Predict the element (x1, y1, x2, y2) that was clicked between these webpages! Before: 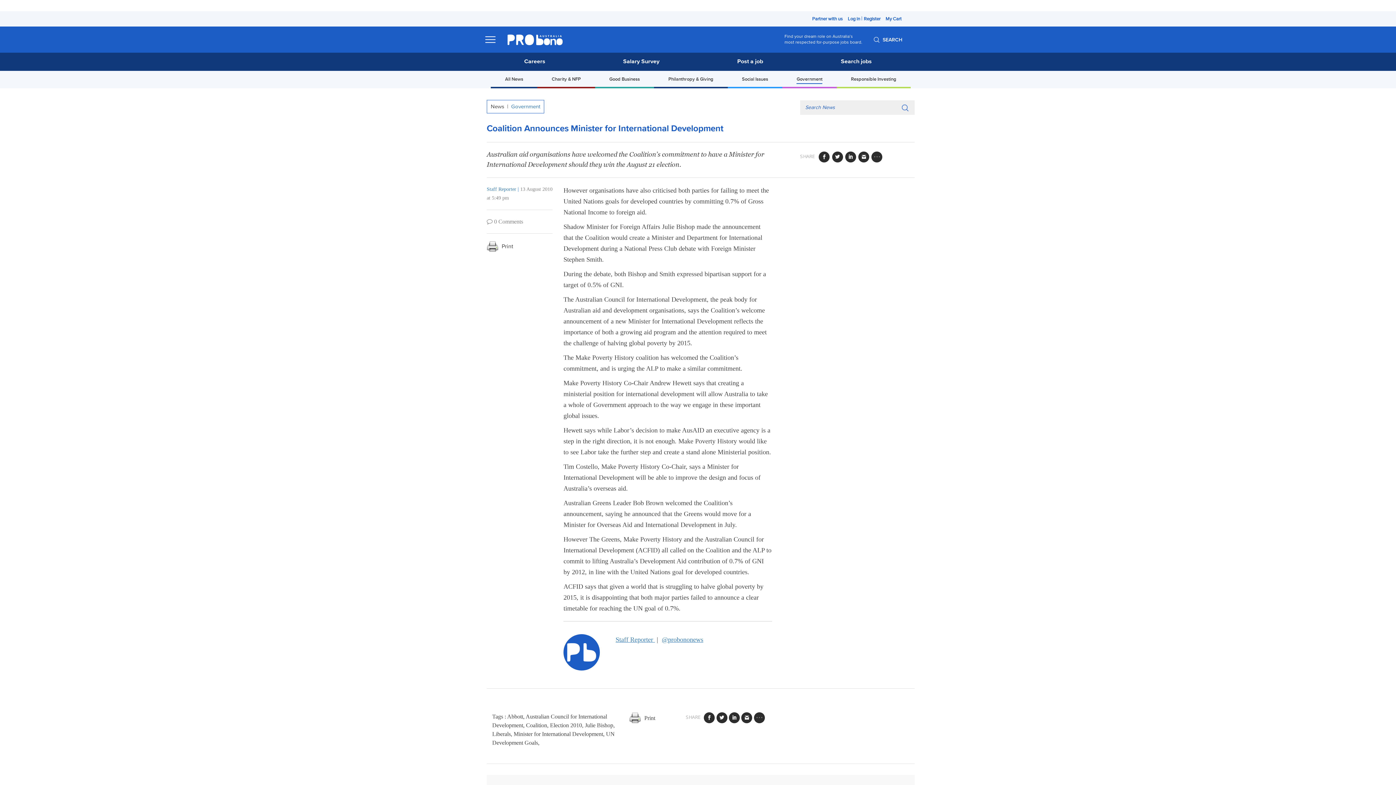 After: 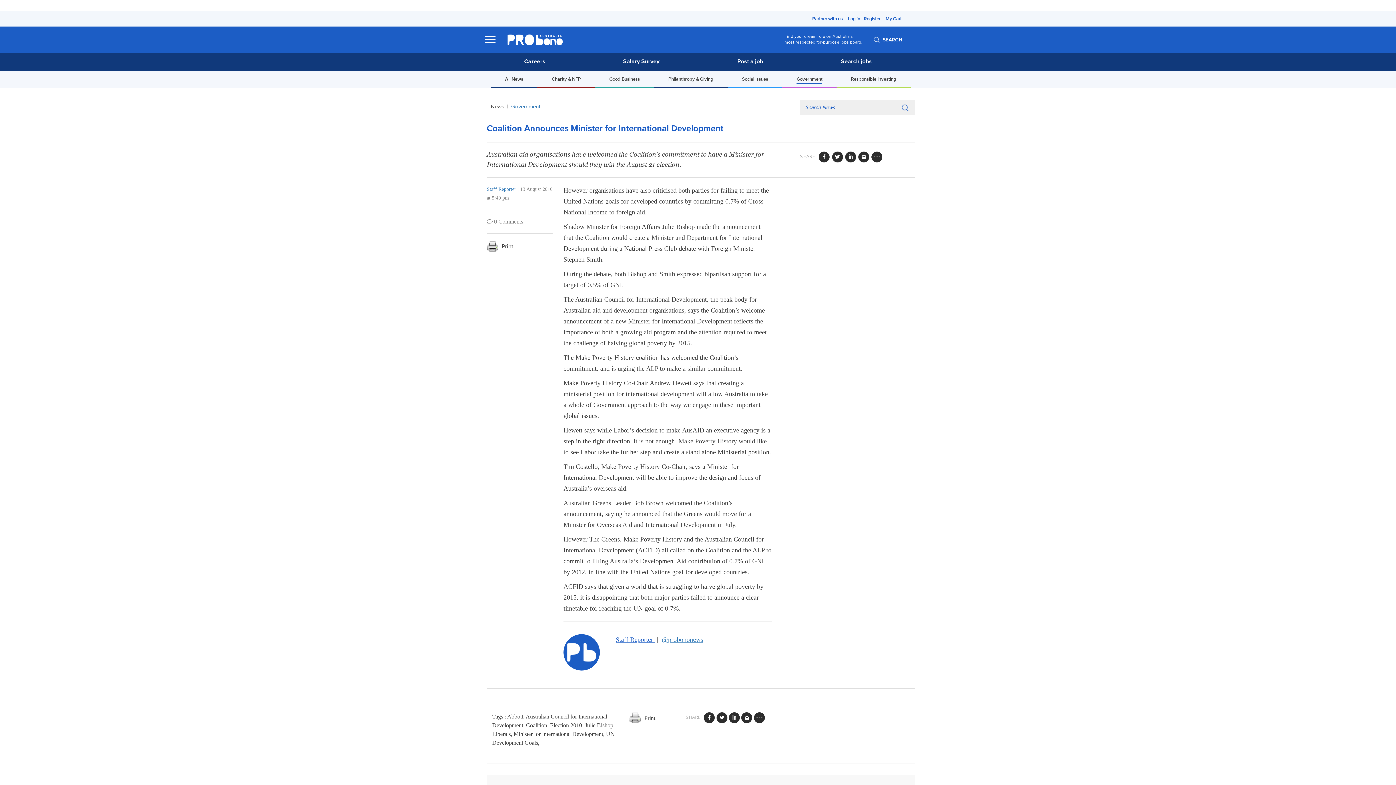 Action: bbox: (615, 636, 655, 643) label: Staff Reporter 